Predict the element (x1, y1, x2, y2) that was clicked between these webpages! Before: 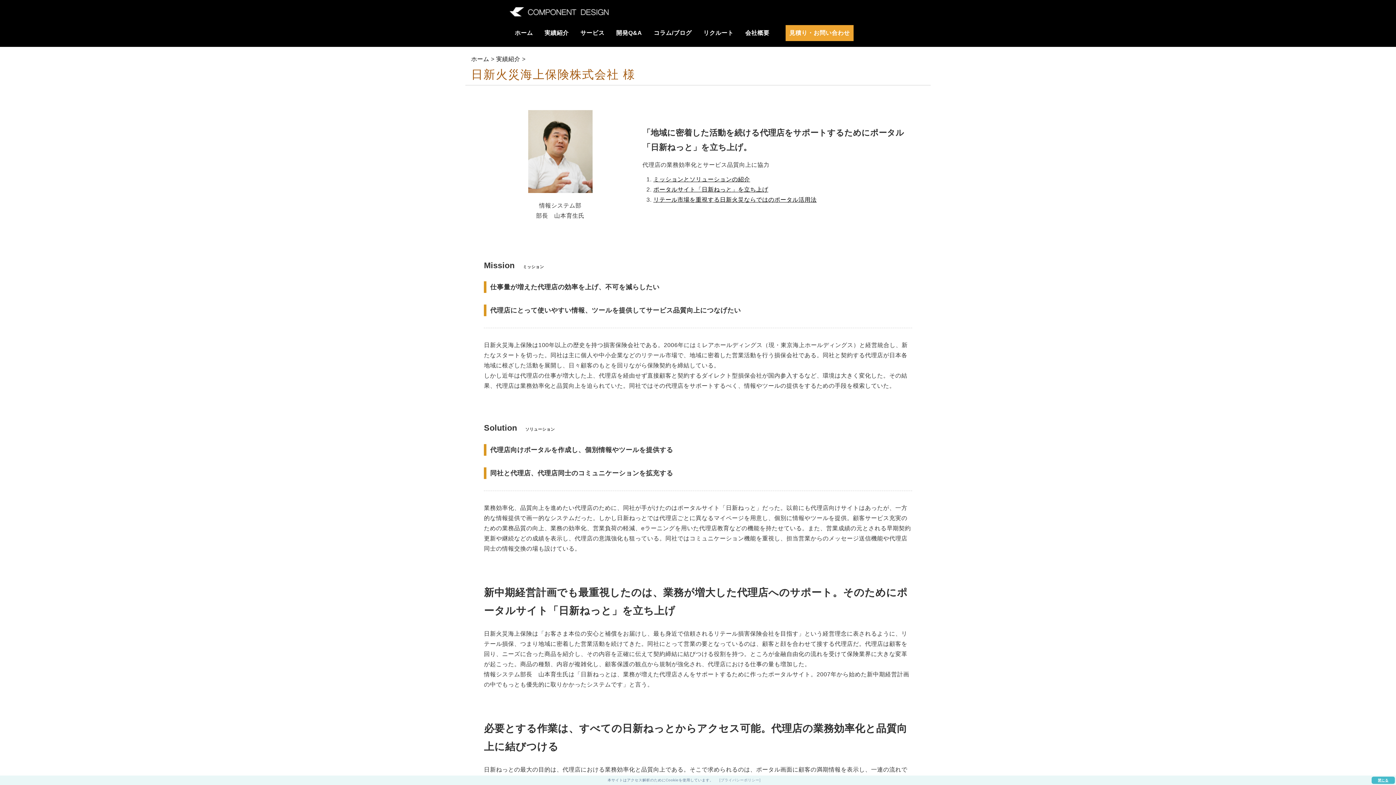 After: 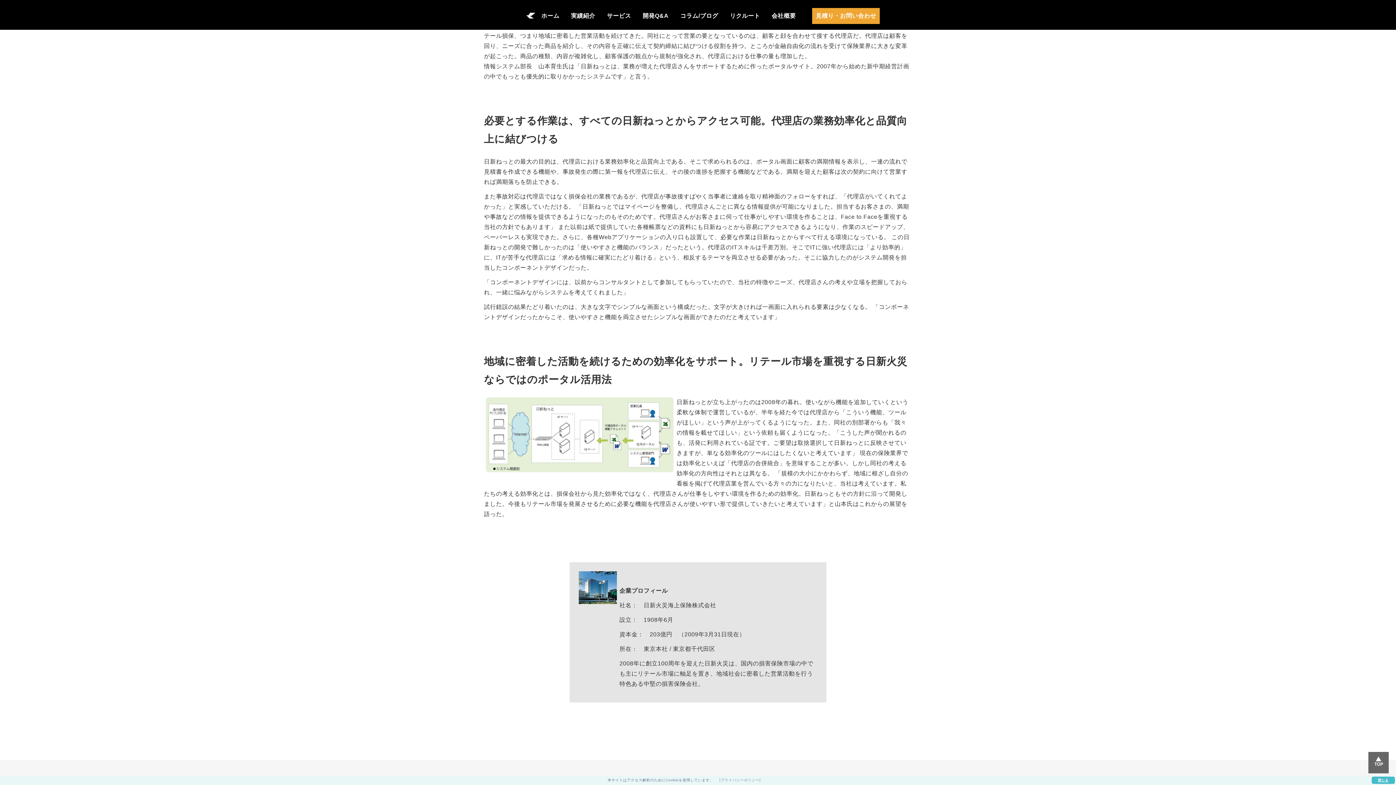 Action: label: ポータルサイト「日新ねっと」を立ち上げ bbox: (653, 186, 768, 192)